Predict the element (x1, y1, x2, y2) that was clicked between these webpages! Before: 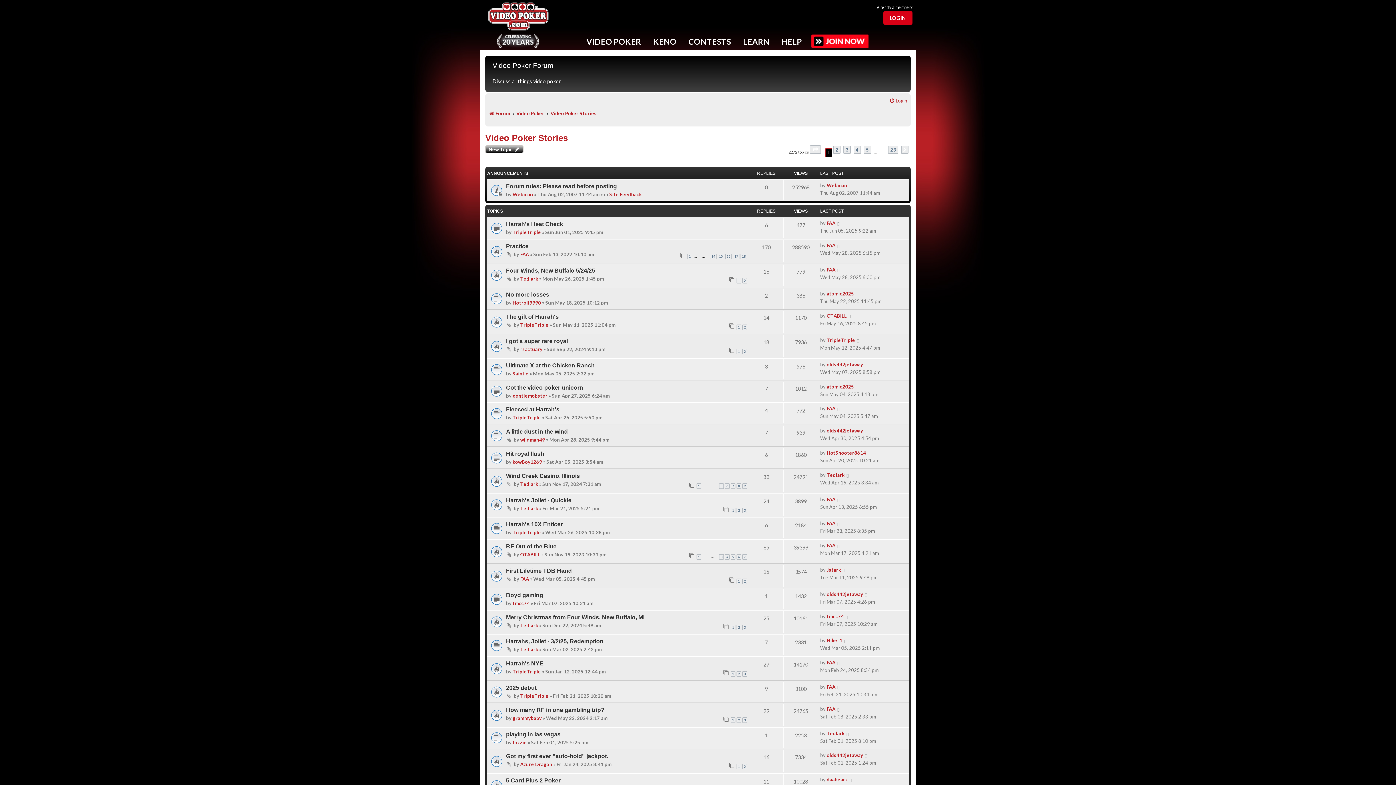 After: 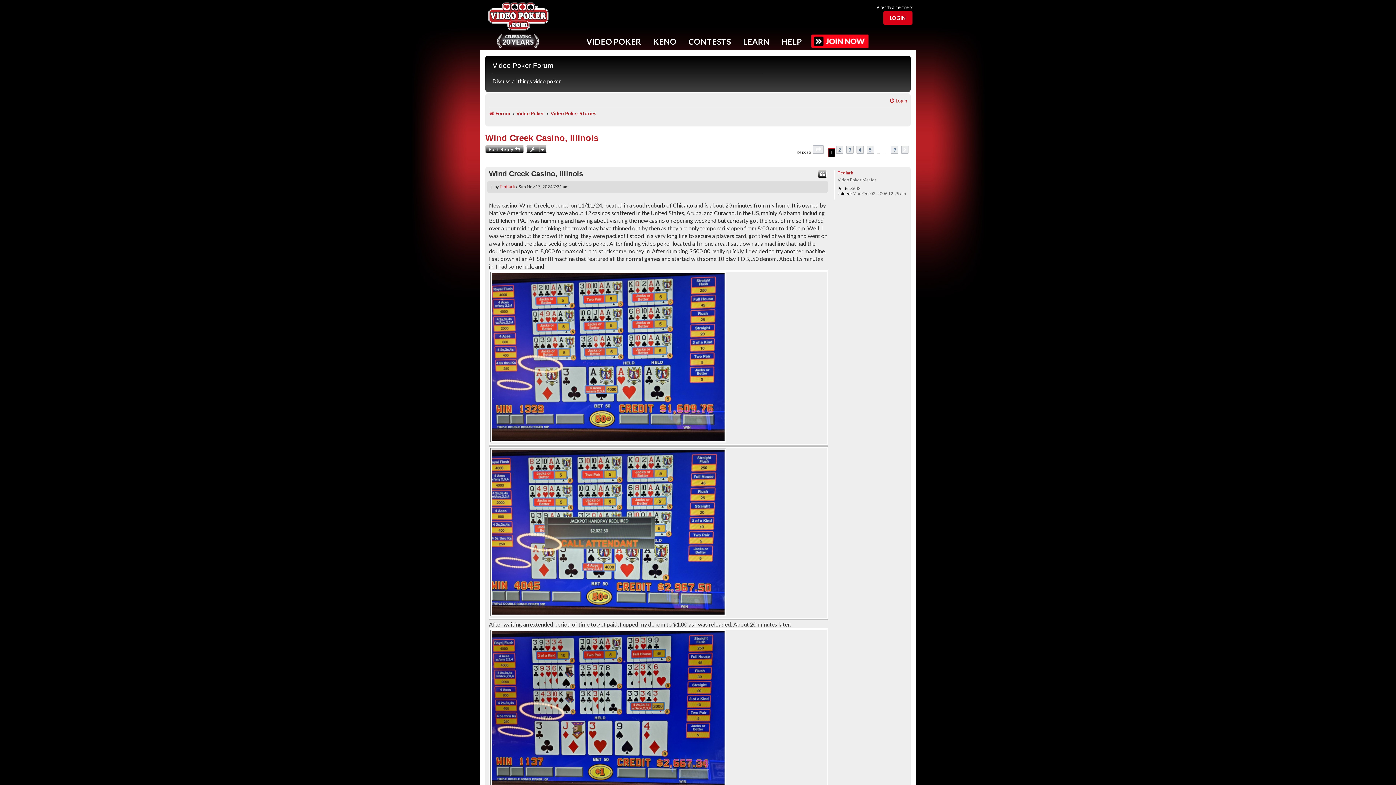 Action: bbox: (696, 483, 701, 489) label: 1